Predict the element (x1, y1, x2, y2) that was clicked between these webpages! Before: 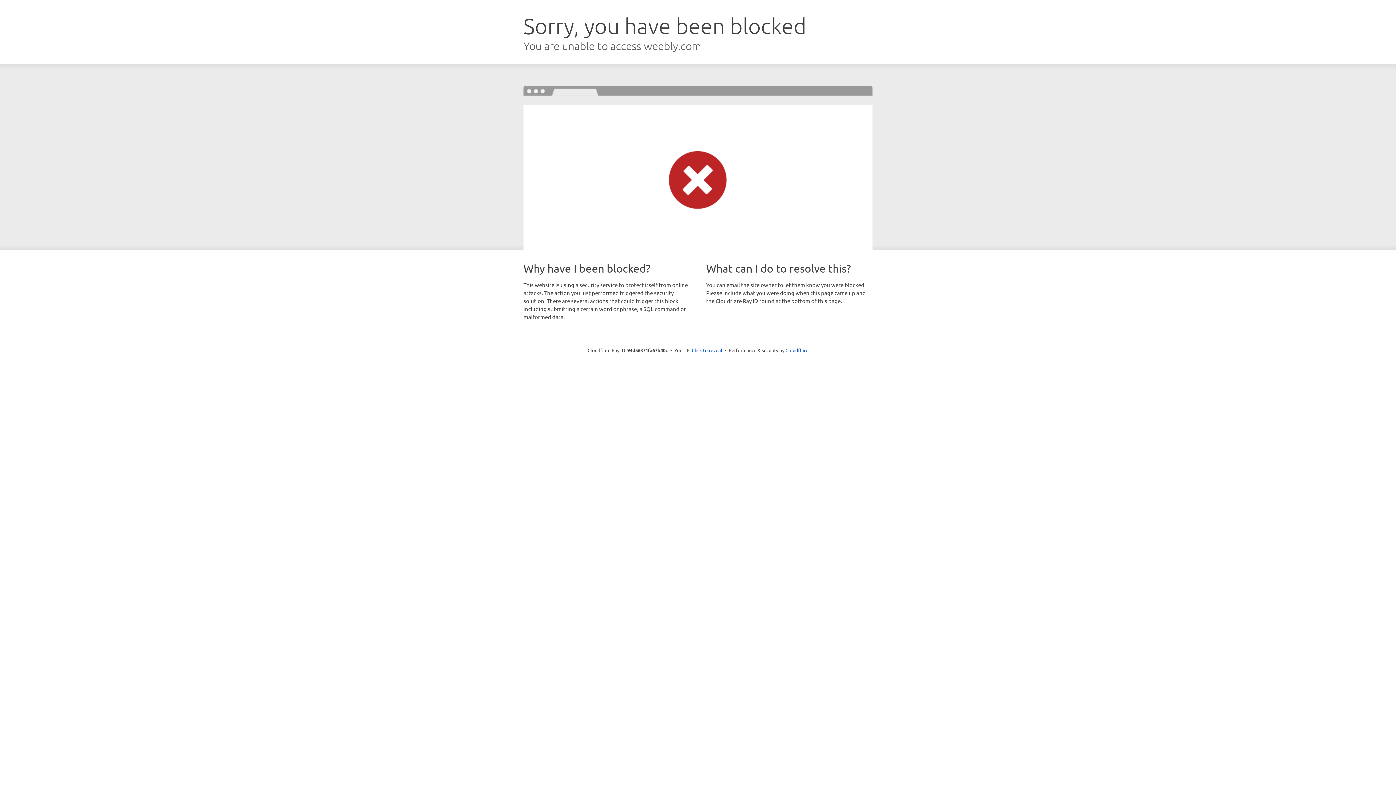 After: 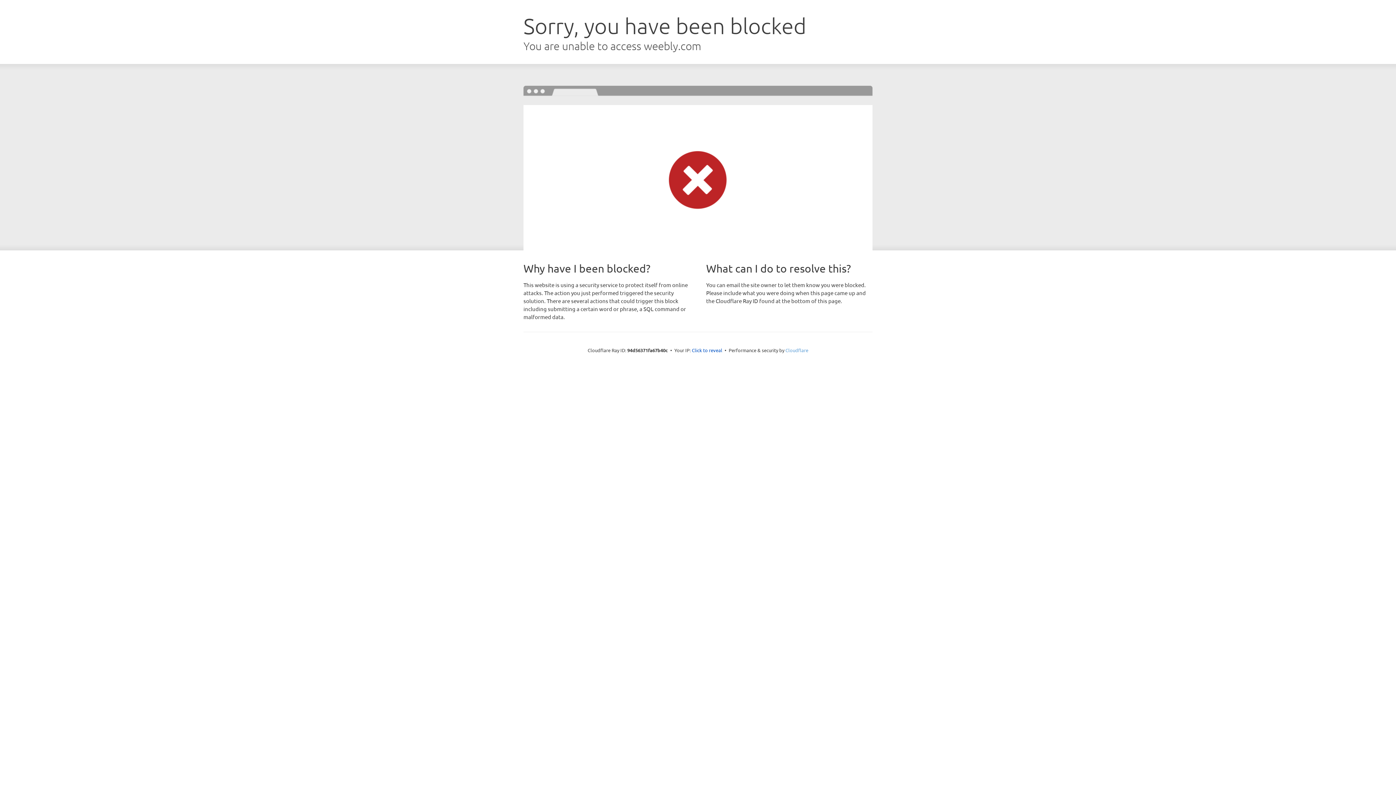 Action: bbox: (785, 347, 808, 353) label: Cloudflare